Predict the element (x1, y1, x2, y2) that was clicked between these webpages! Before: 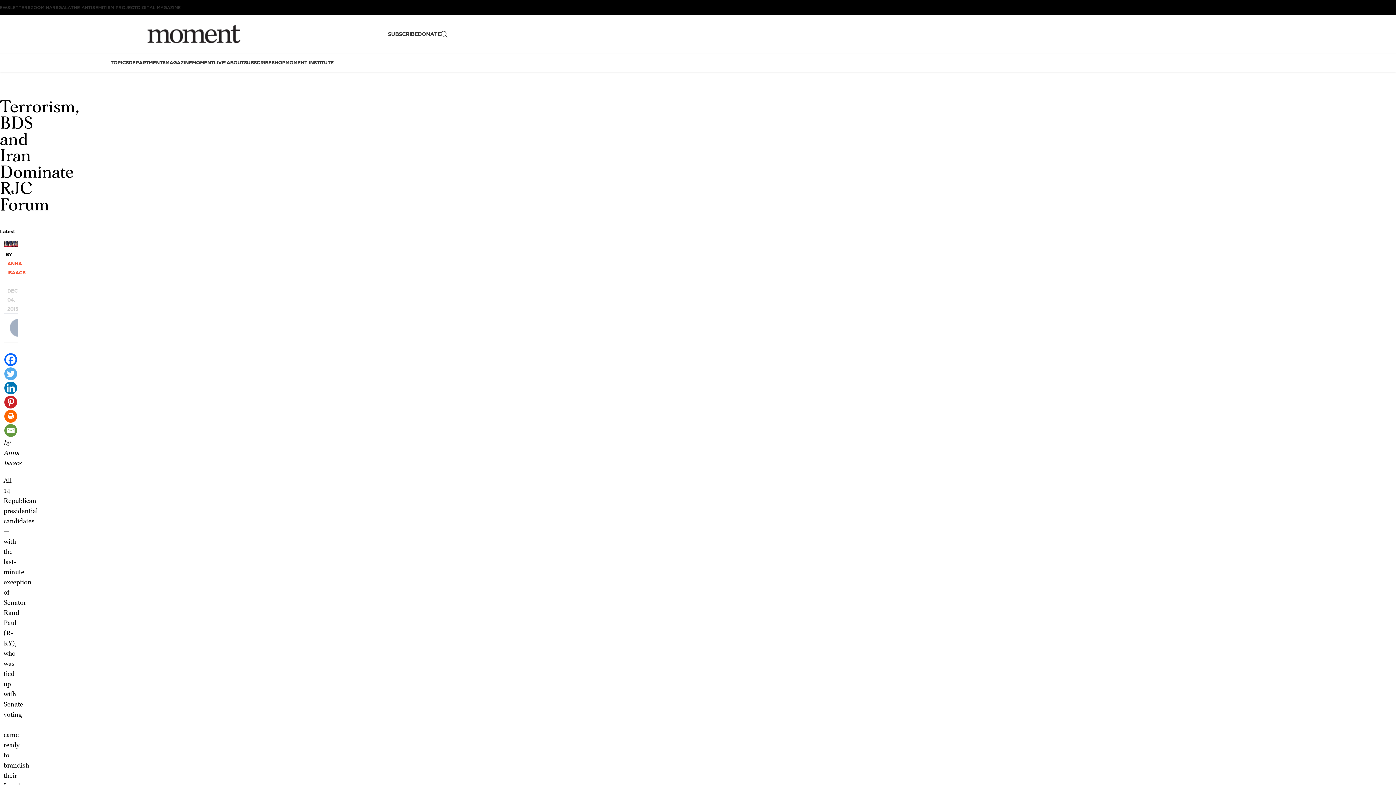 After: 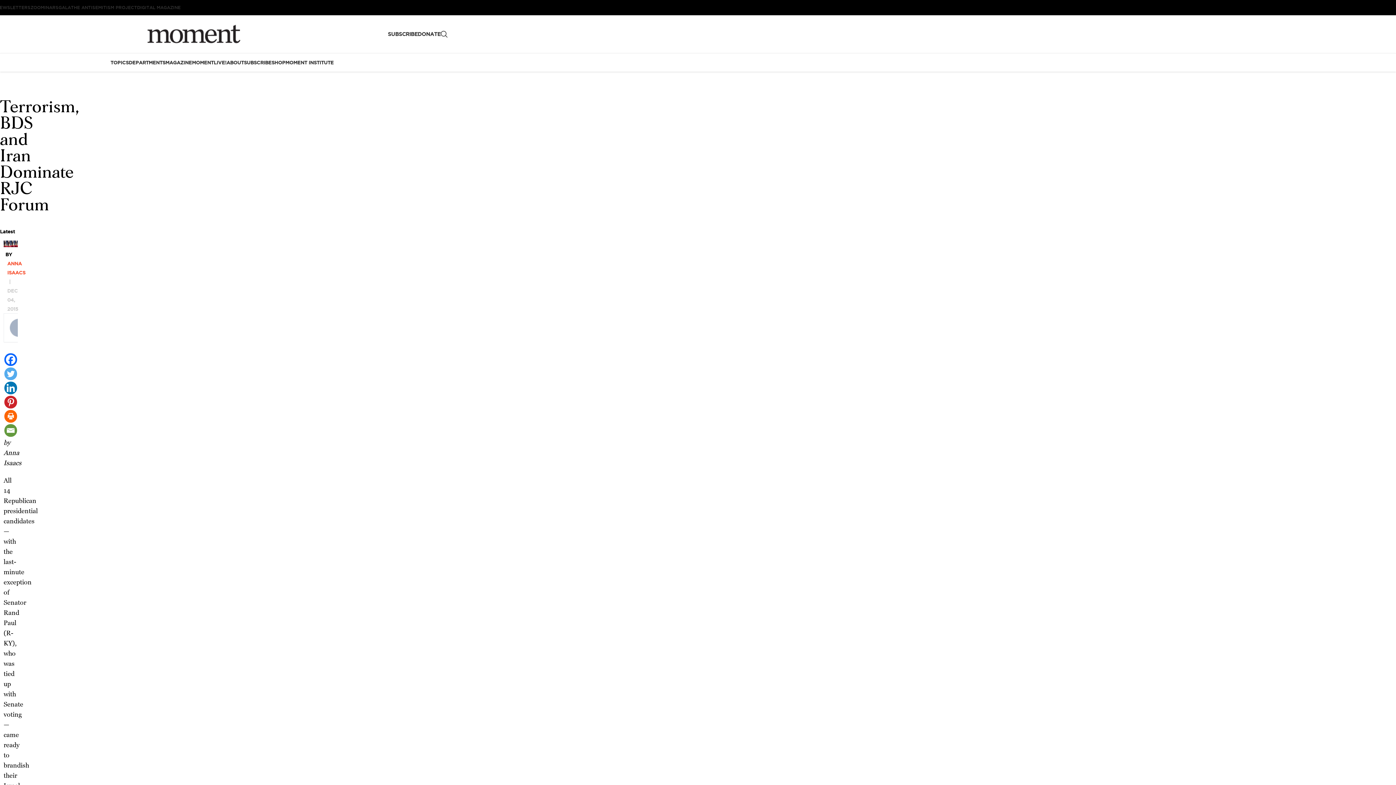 Action: bbox: (4, 367, 17, 380) label: Twitter